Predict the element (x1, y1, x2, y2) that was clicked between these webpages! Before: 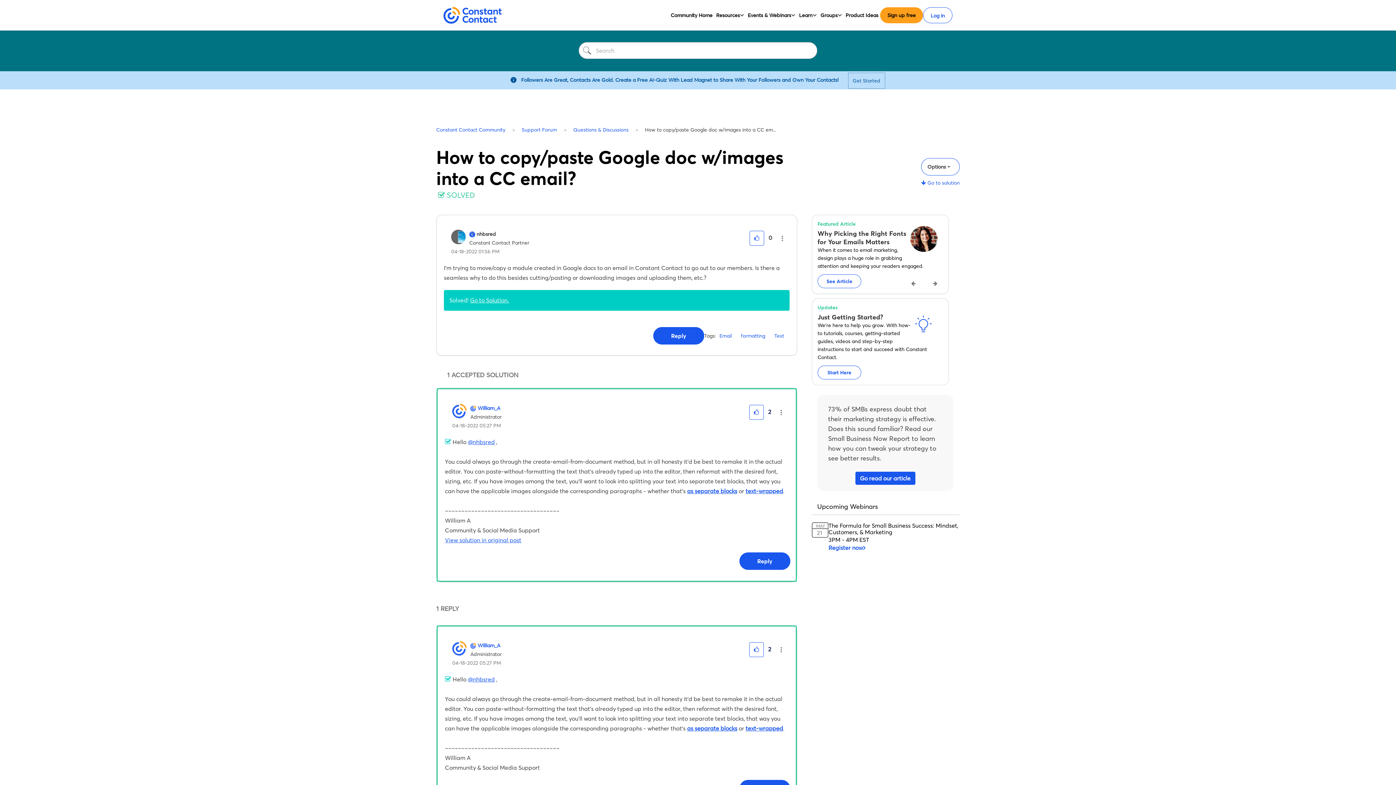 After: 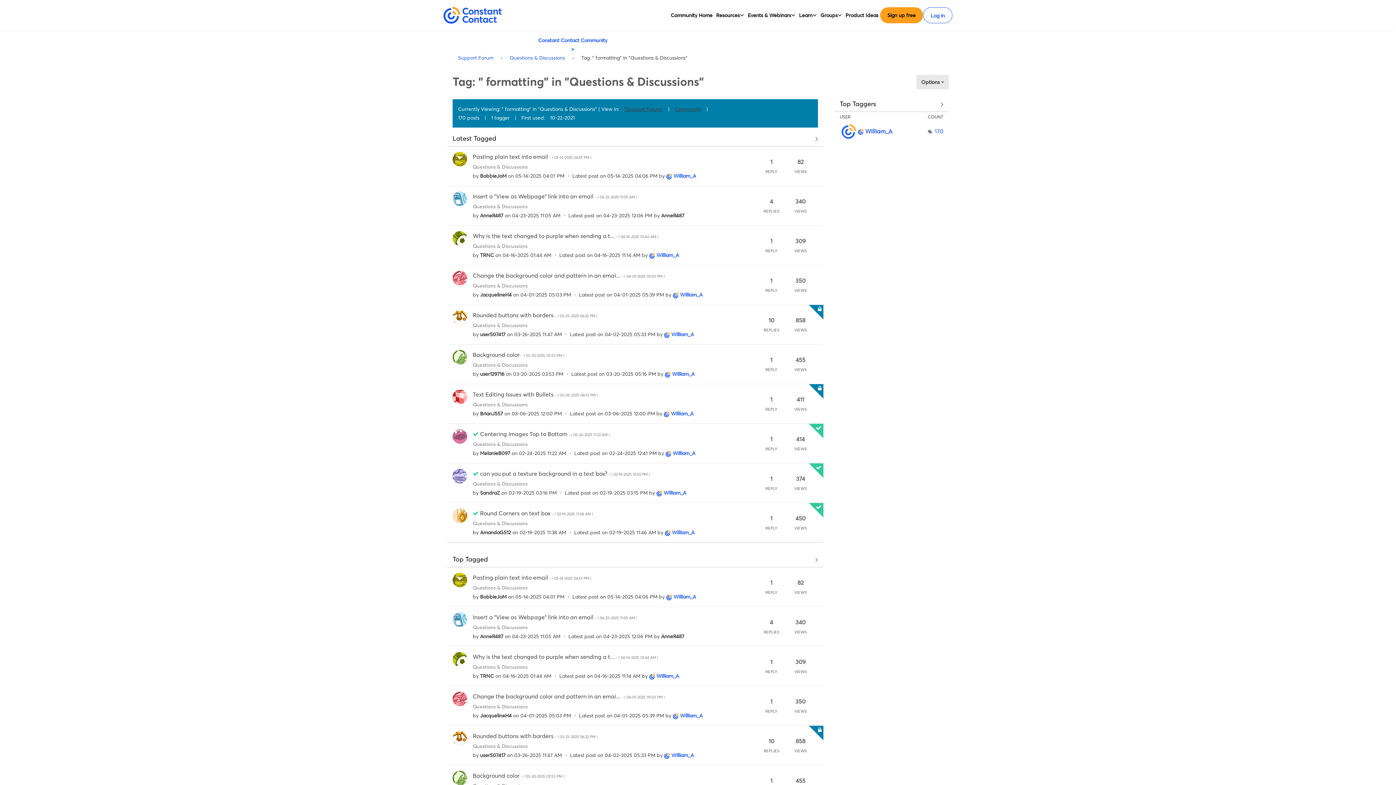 Action: label: formatting bbox: (741, 332, 765, 339)